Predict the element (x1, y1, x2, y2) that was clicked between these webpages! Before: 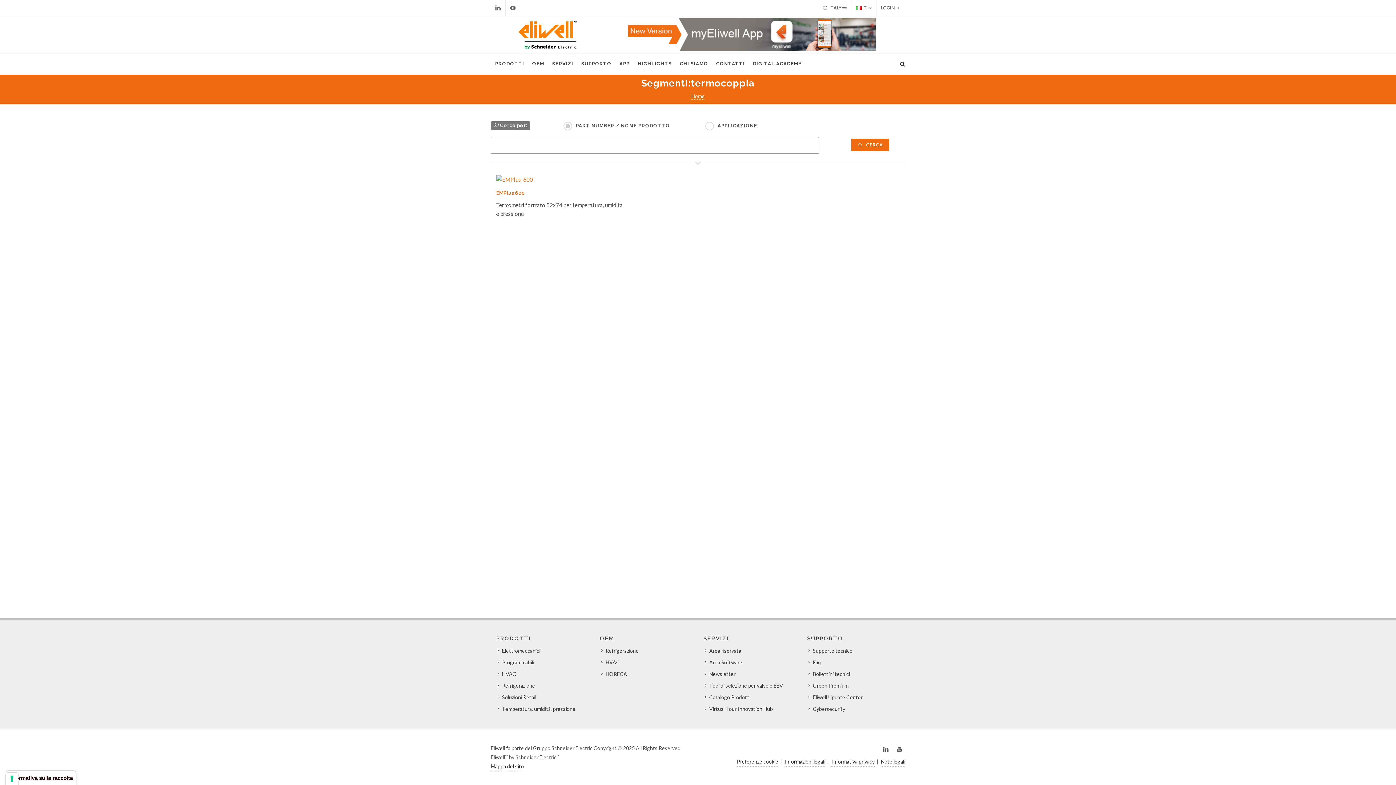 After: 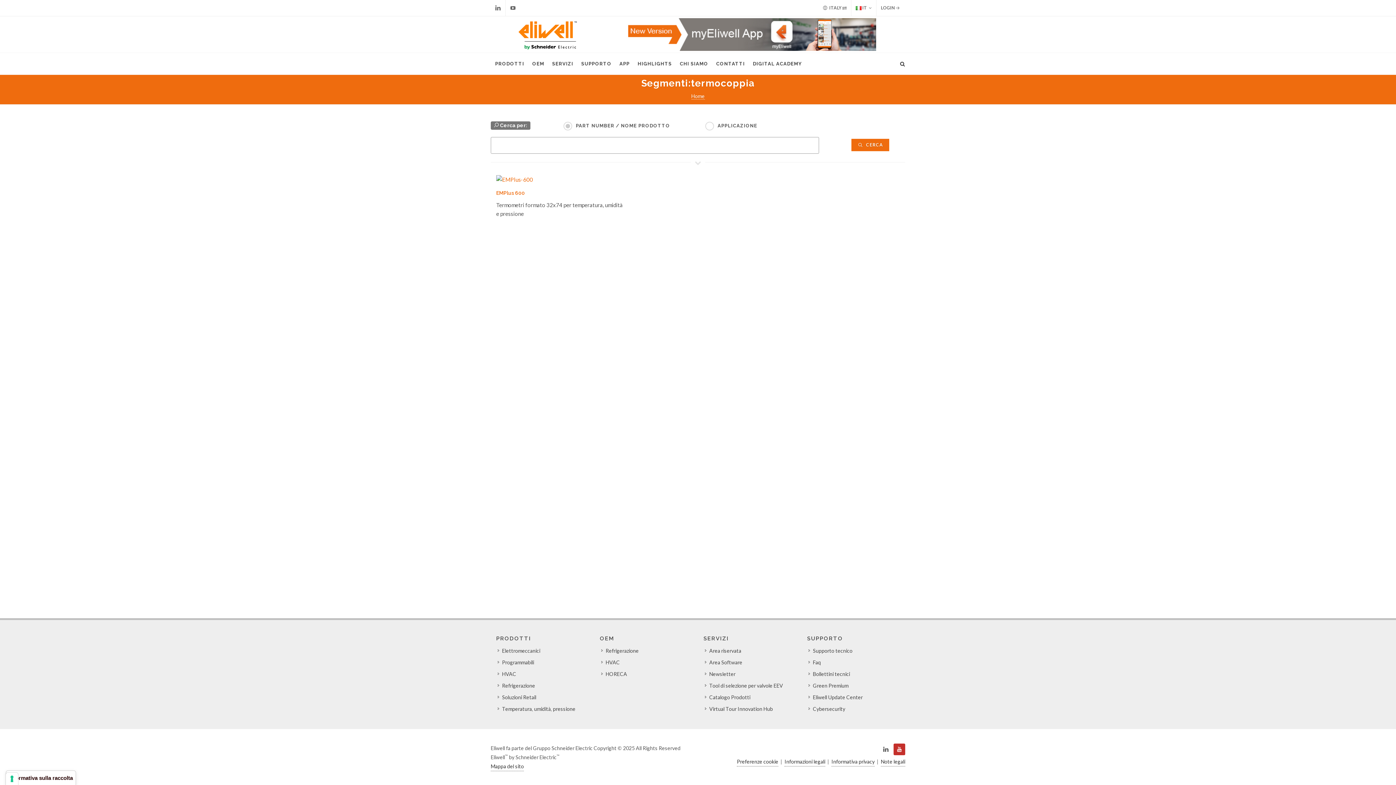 Action: bbox: (893, 744, 905, 755)